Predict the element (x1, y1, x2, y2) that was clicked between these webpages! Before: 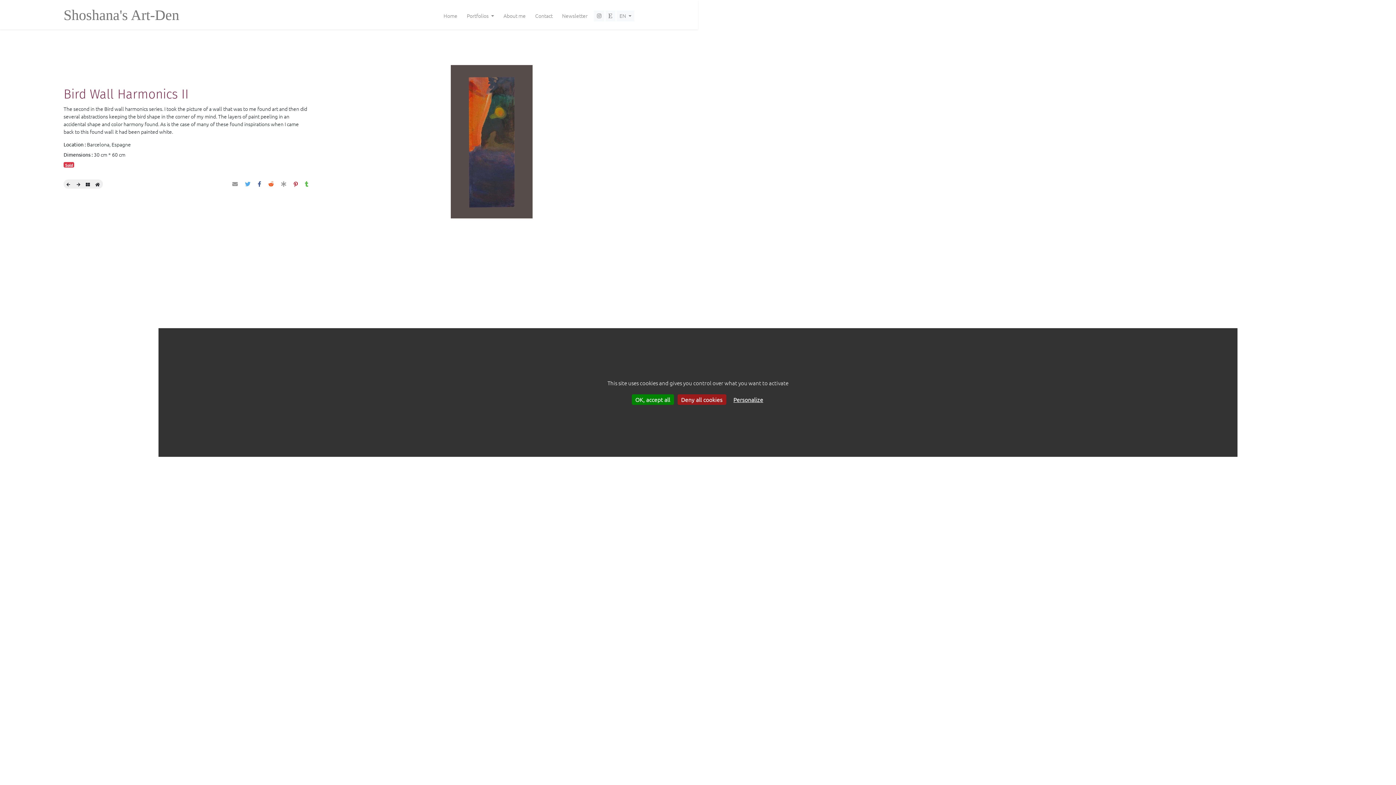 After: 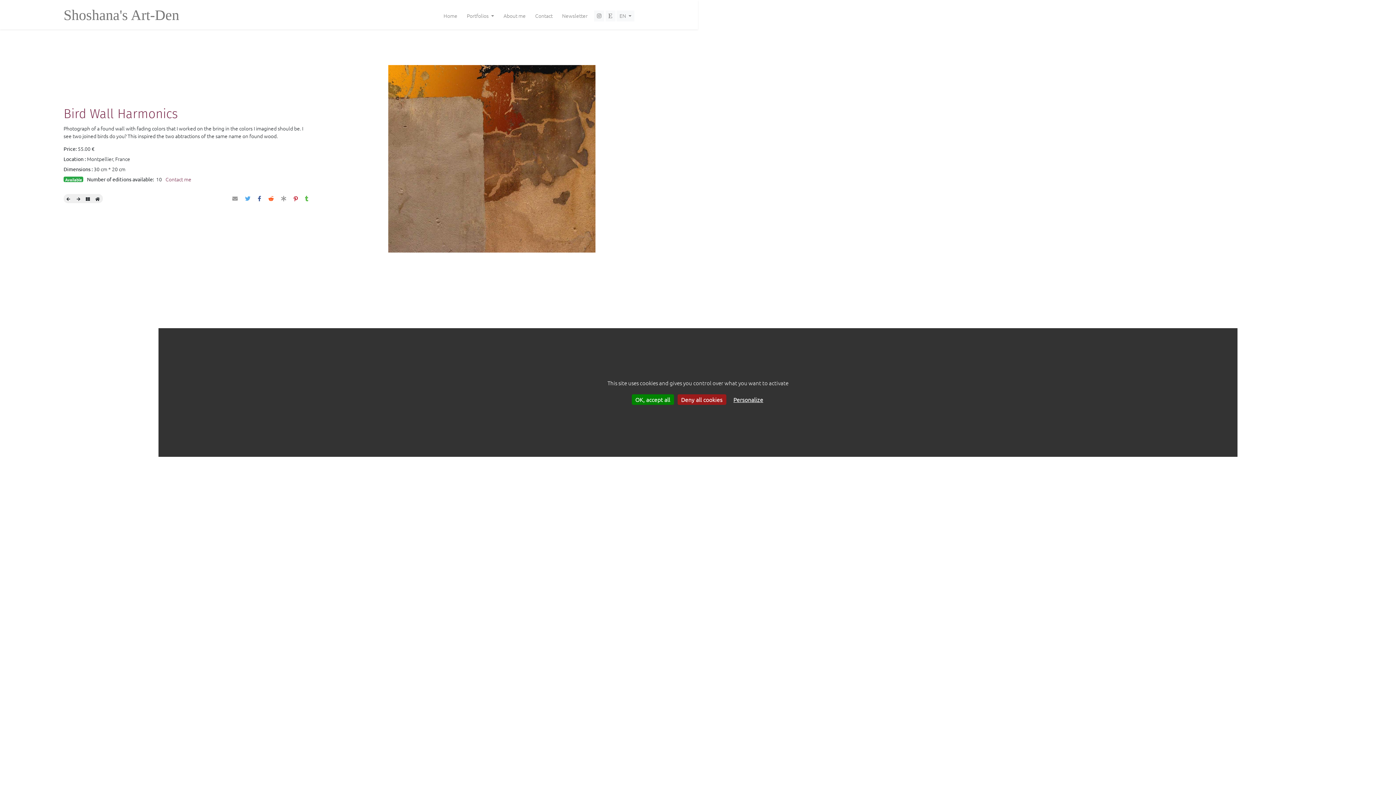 Action: label: next bbox: (73, 179, 83, 188)